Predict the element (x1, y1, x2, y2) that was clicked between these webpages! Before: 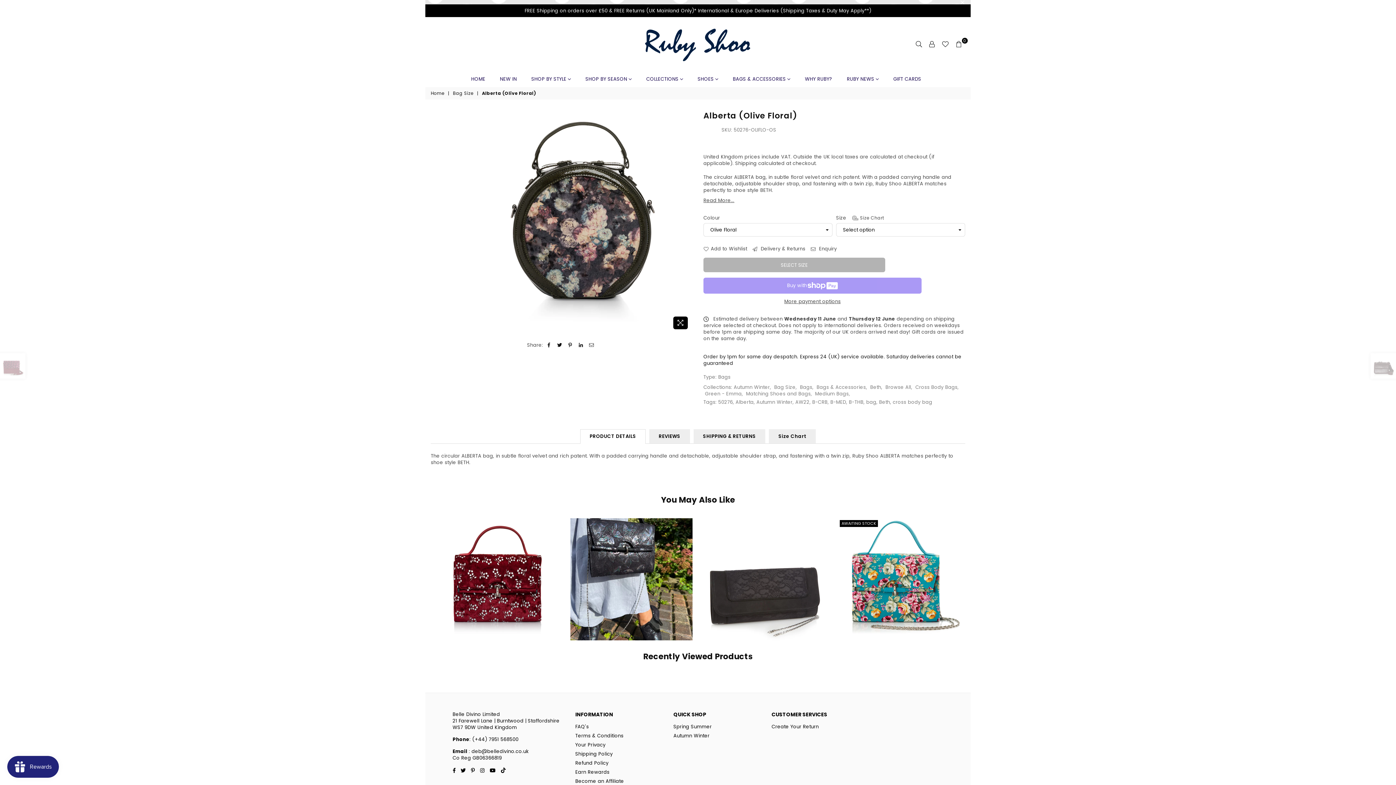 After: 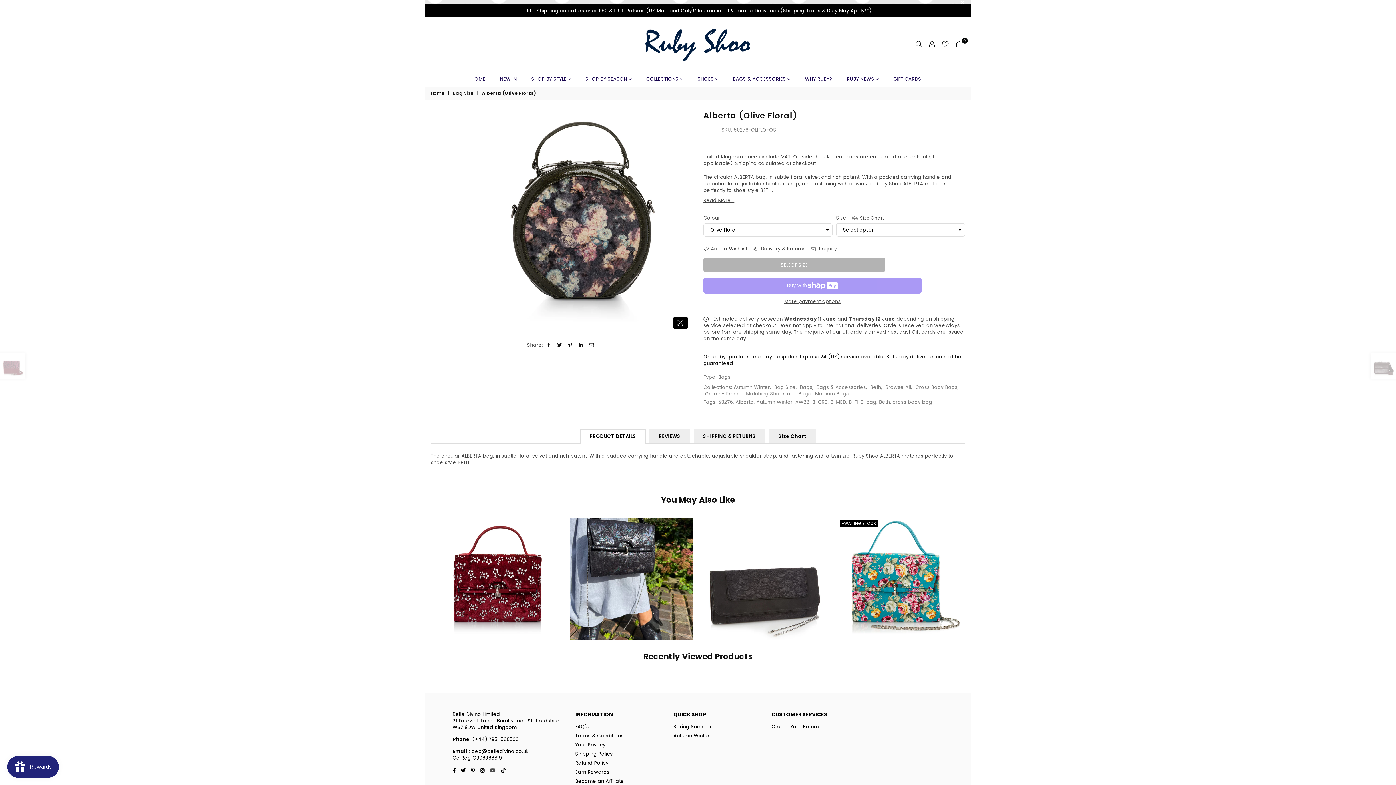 Action: bbox: (487, 767, 498, 773) label: YouTube